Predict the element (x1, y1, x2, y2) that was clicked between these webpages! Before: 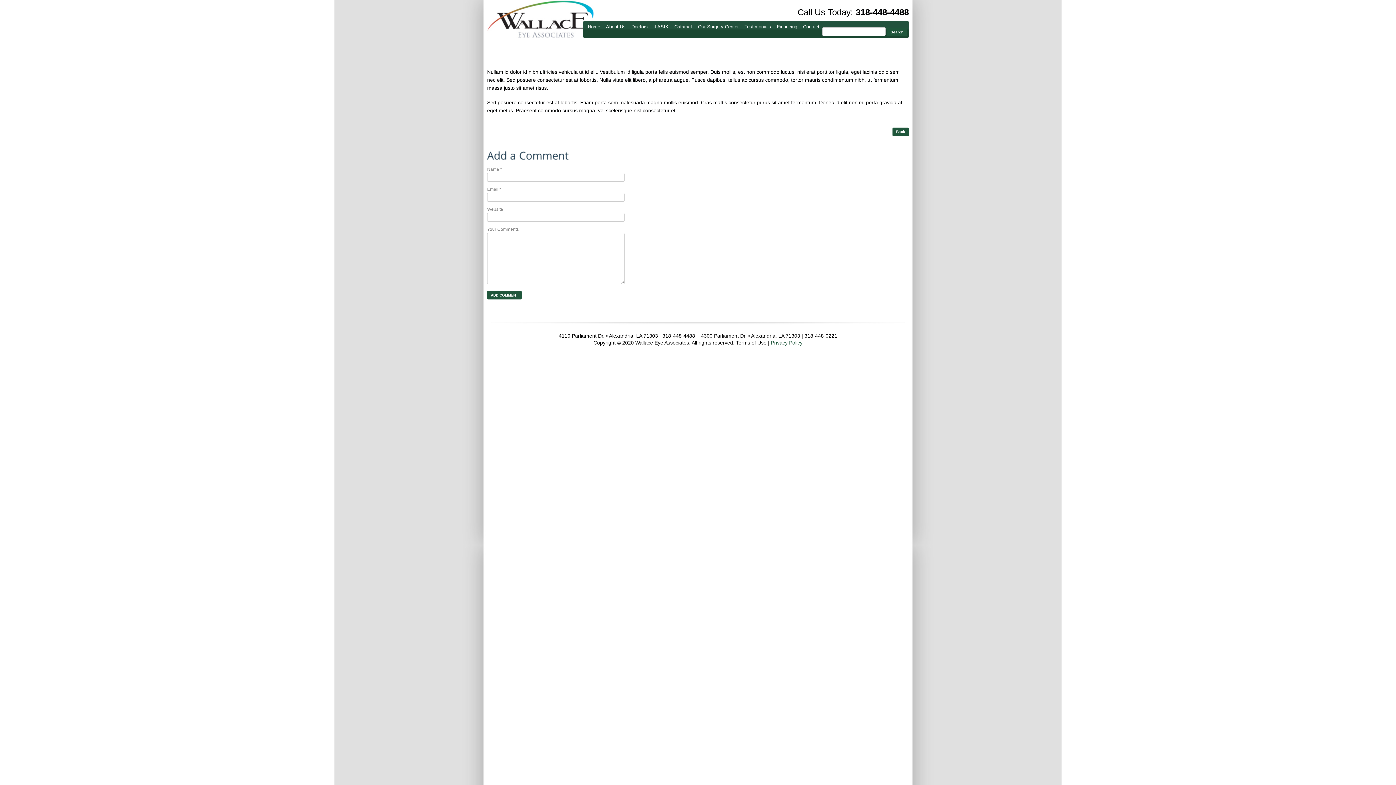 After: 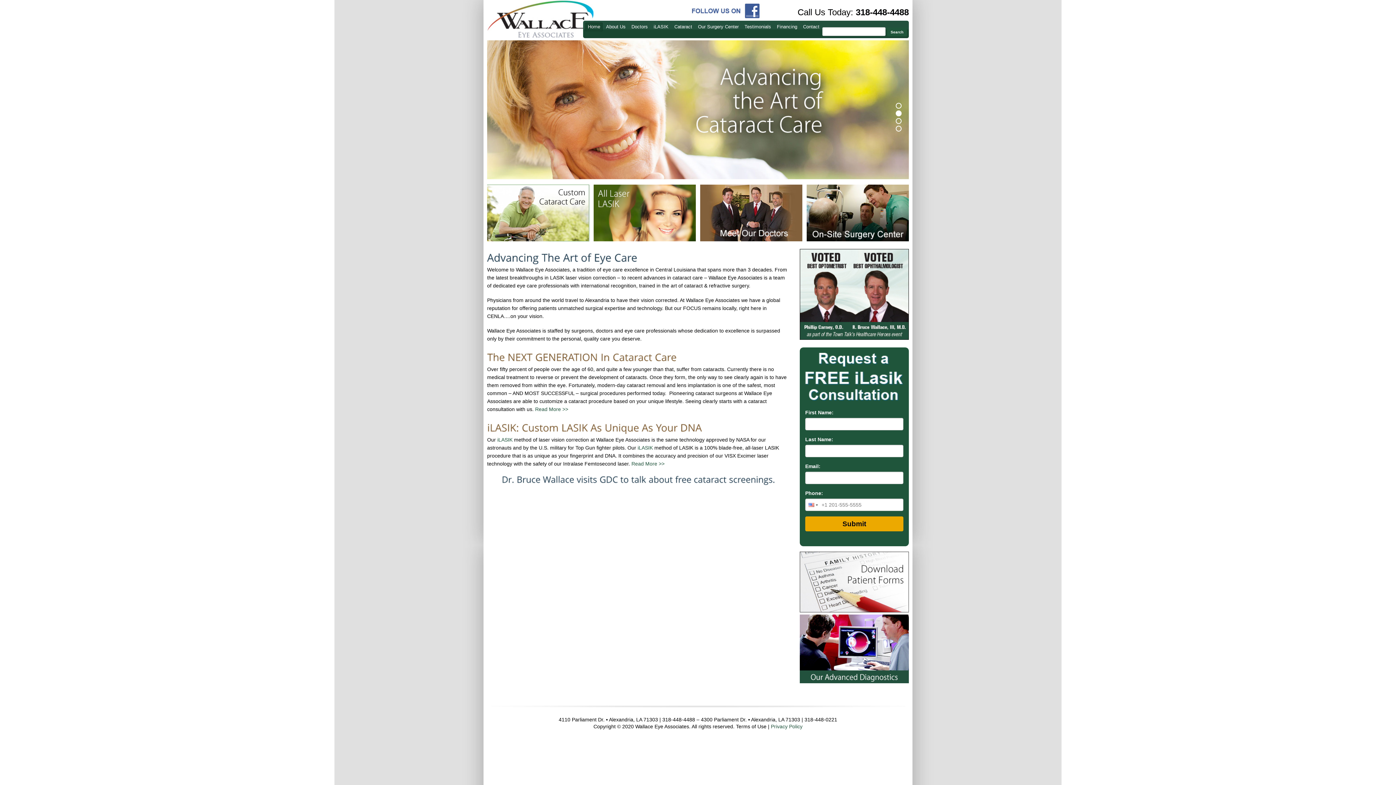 Action: bbox: (487, 33, 594, 38)